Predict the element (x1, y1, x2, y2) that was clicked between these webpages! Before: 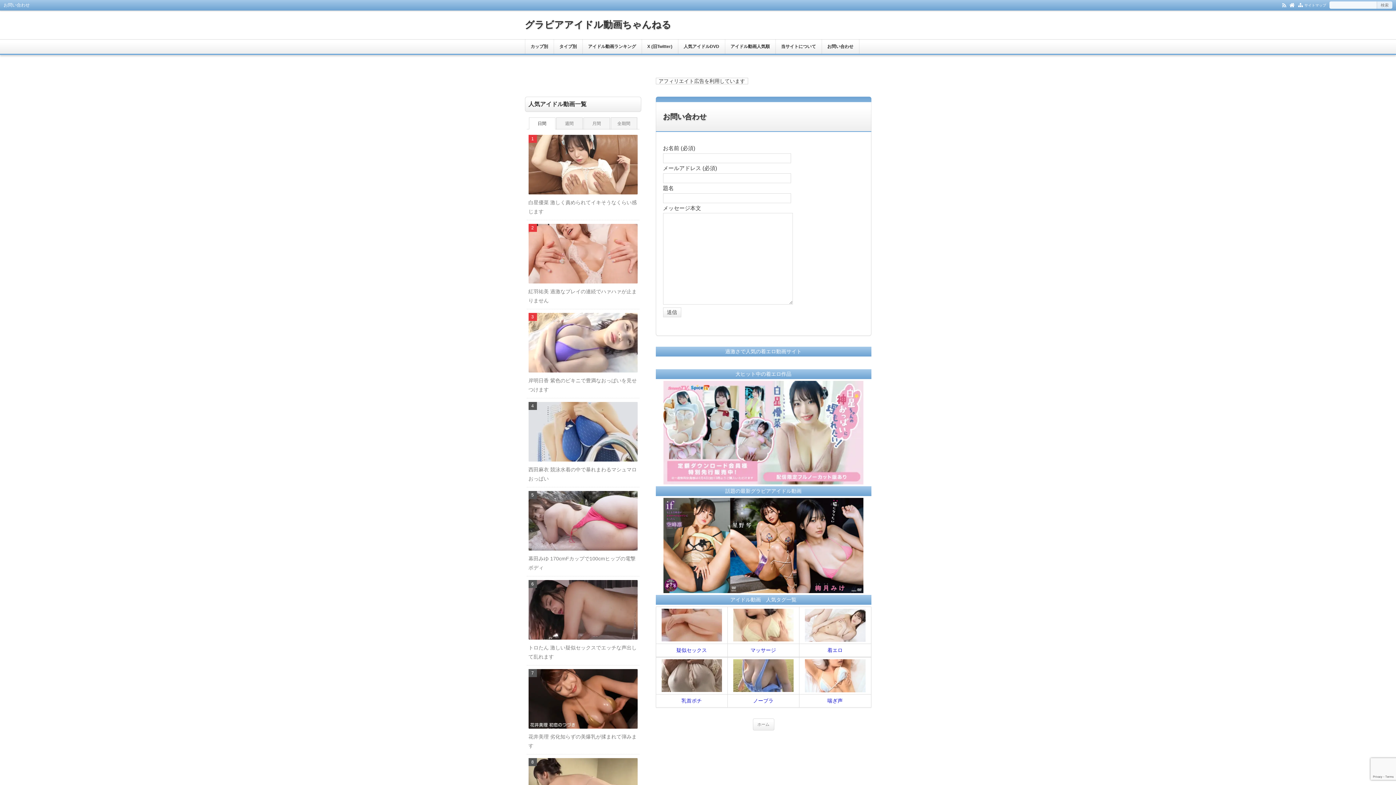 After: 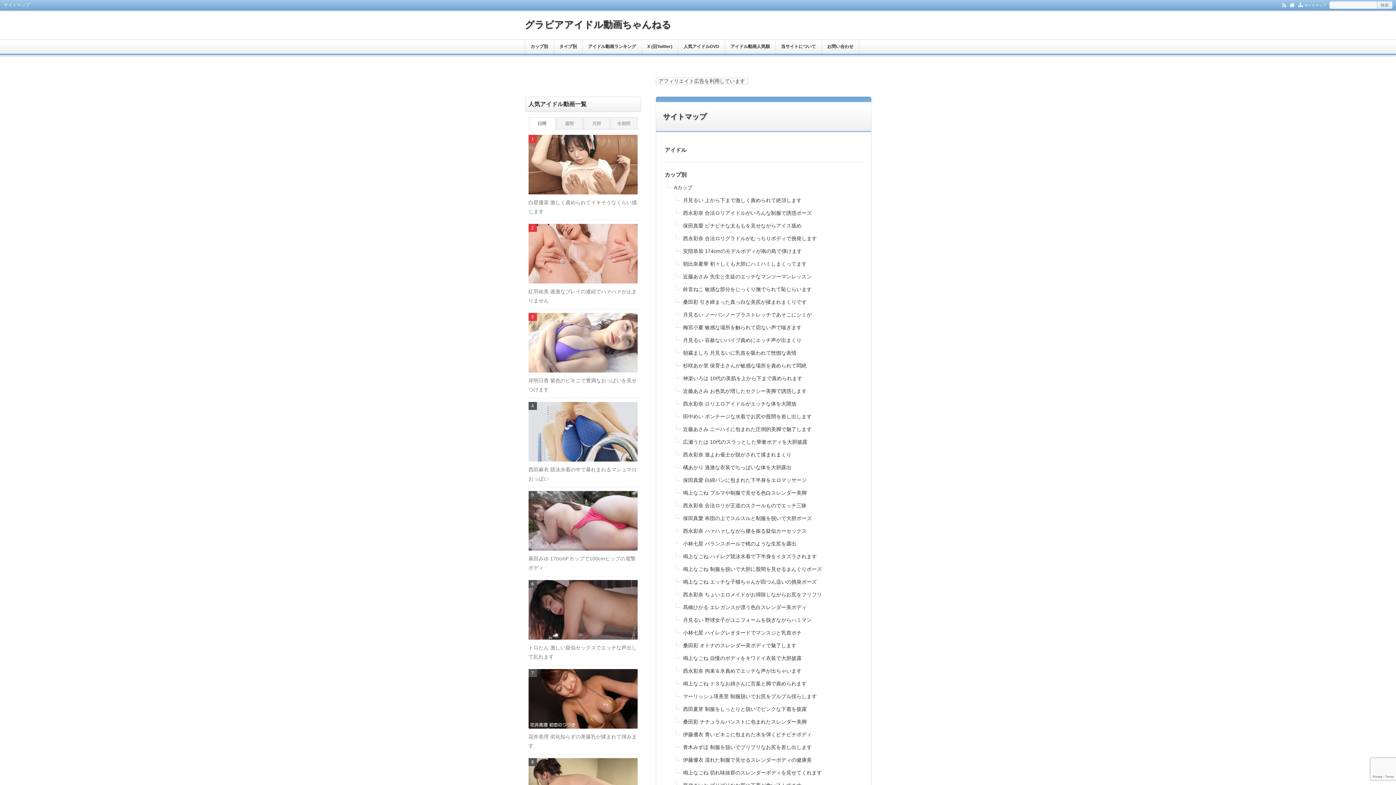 Action: bbox: (1304, 3, 1326, 7) label: サイトマップ